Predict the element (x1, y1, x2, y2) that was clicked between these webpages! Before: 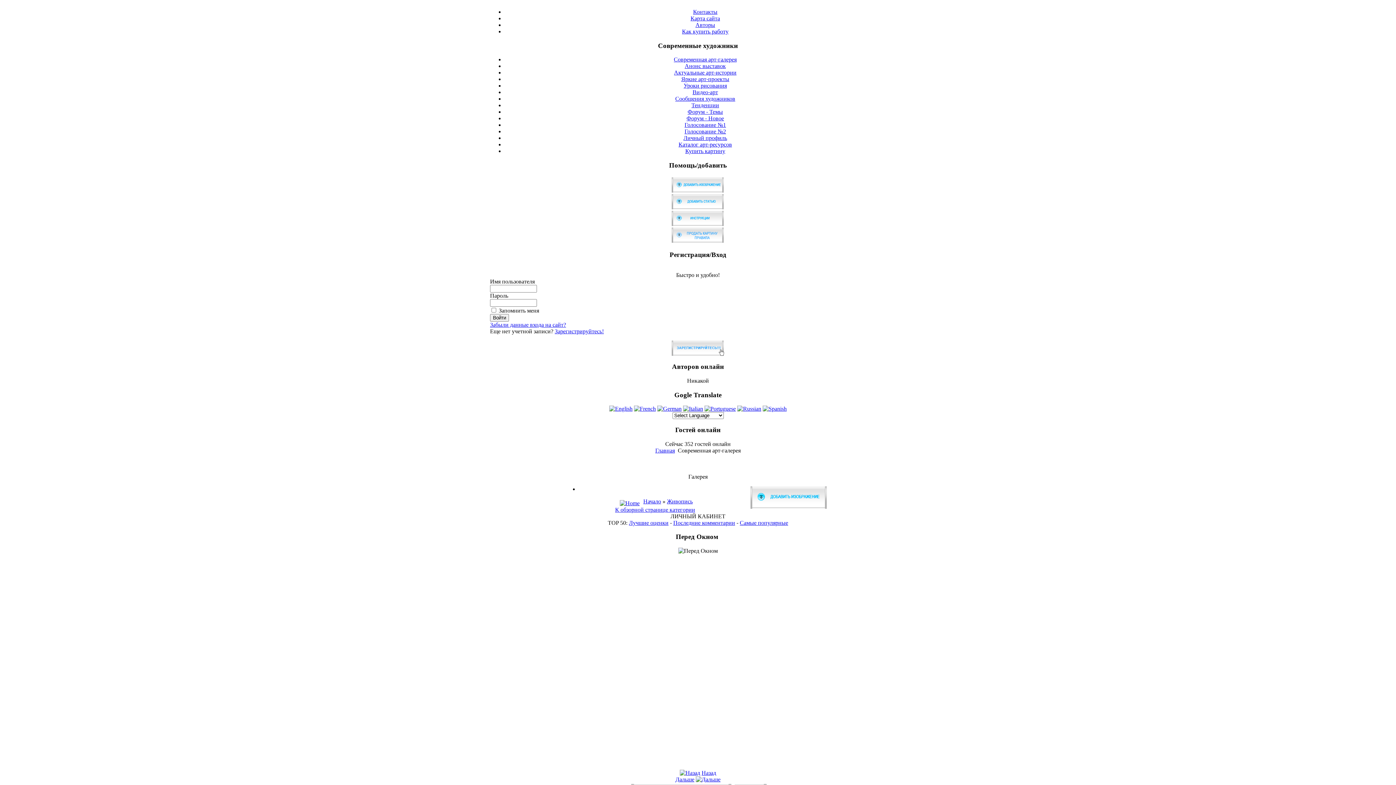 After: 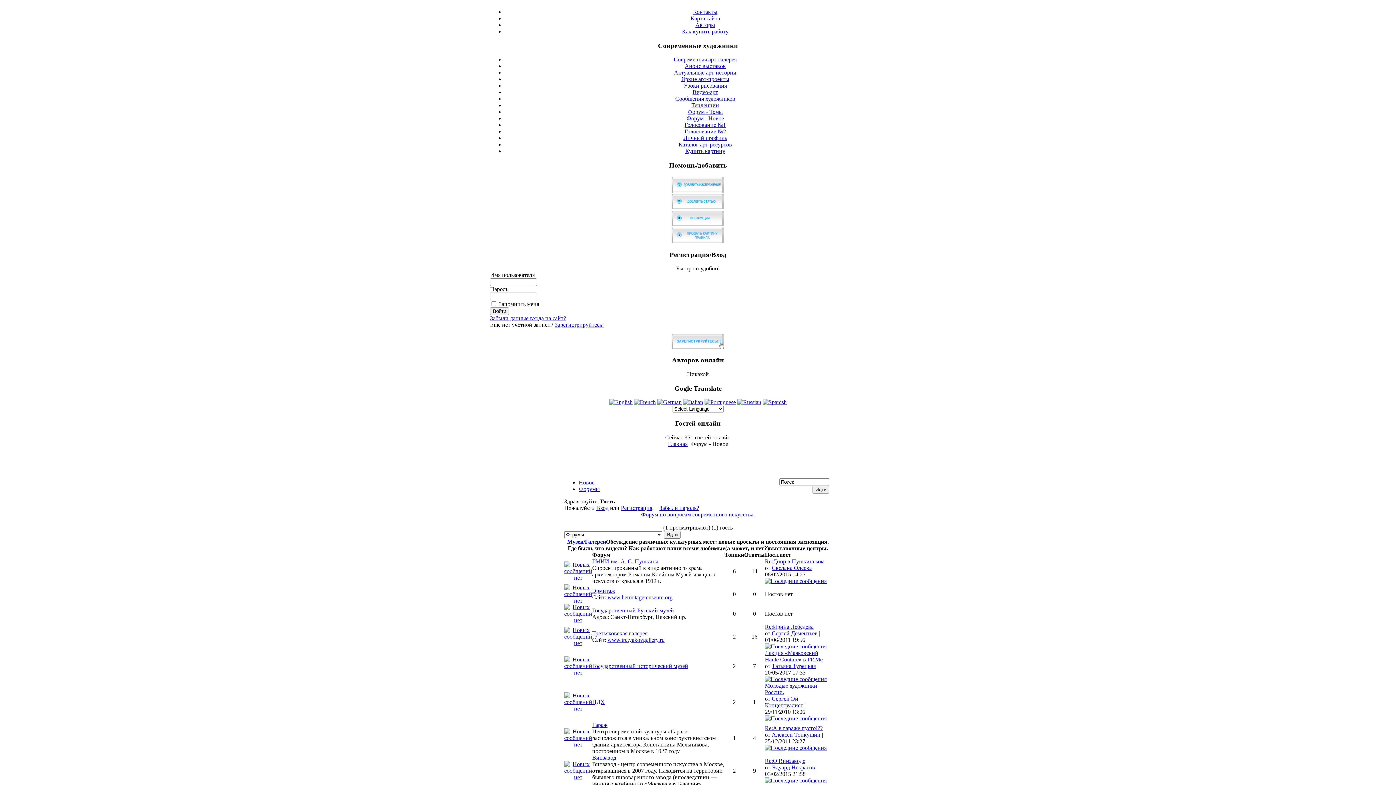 Action: label: Форум - Темы bbox: (687, 108, 723, 115)